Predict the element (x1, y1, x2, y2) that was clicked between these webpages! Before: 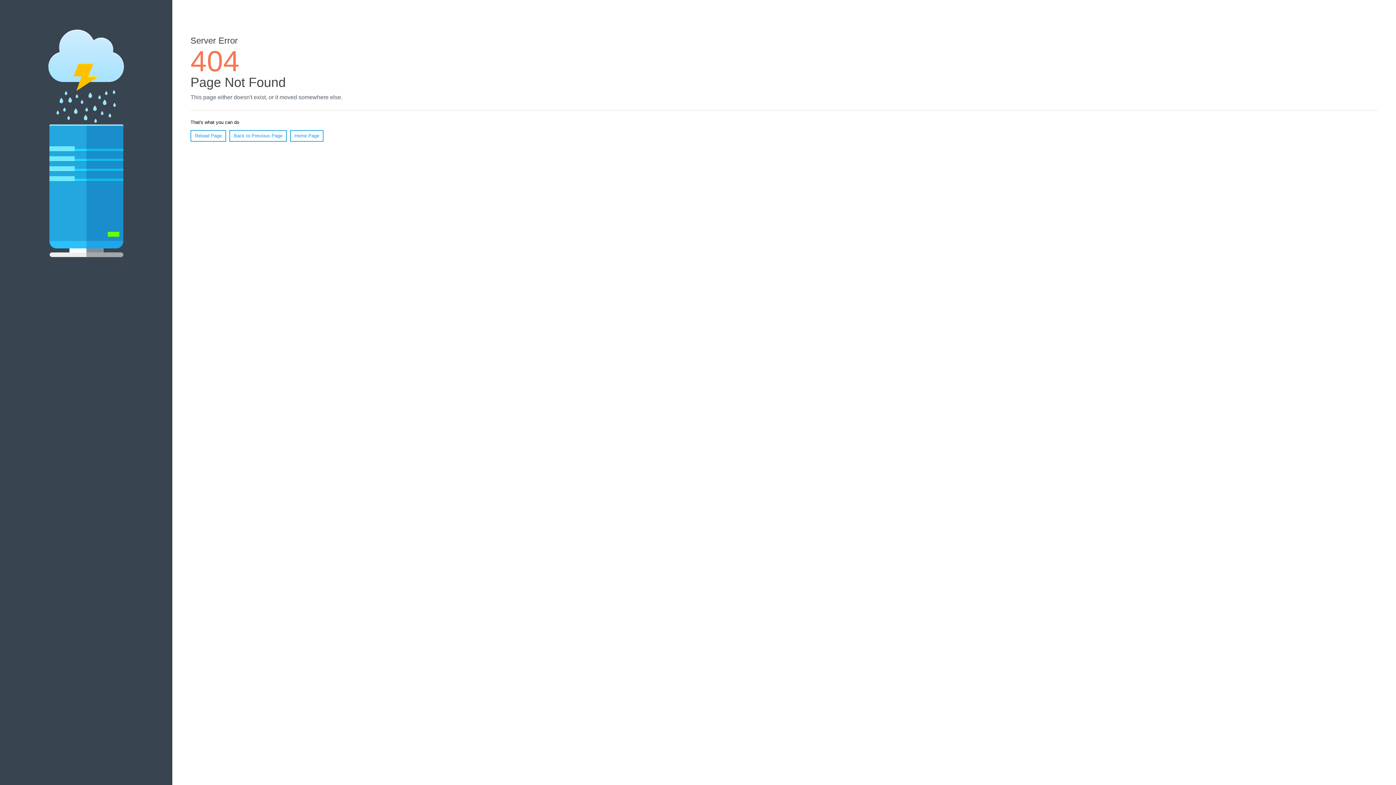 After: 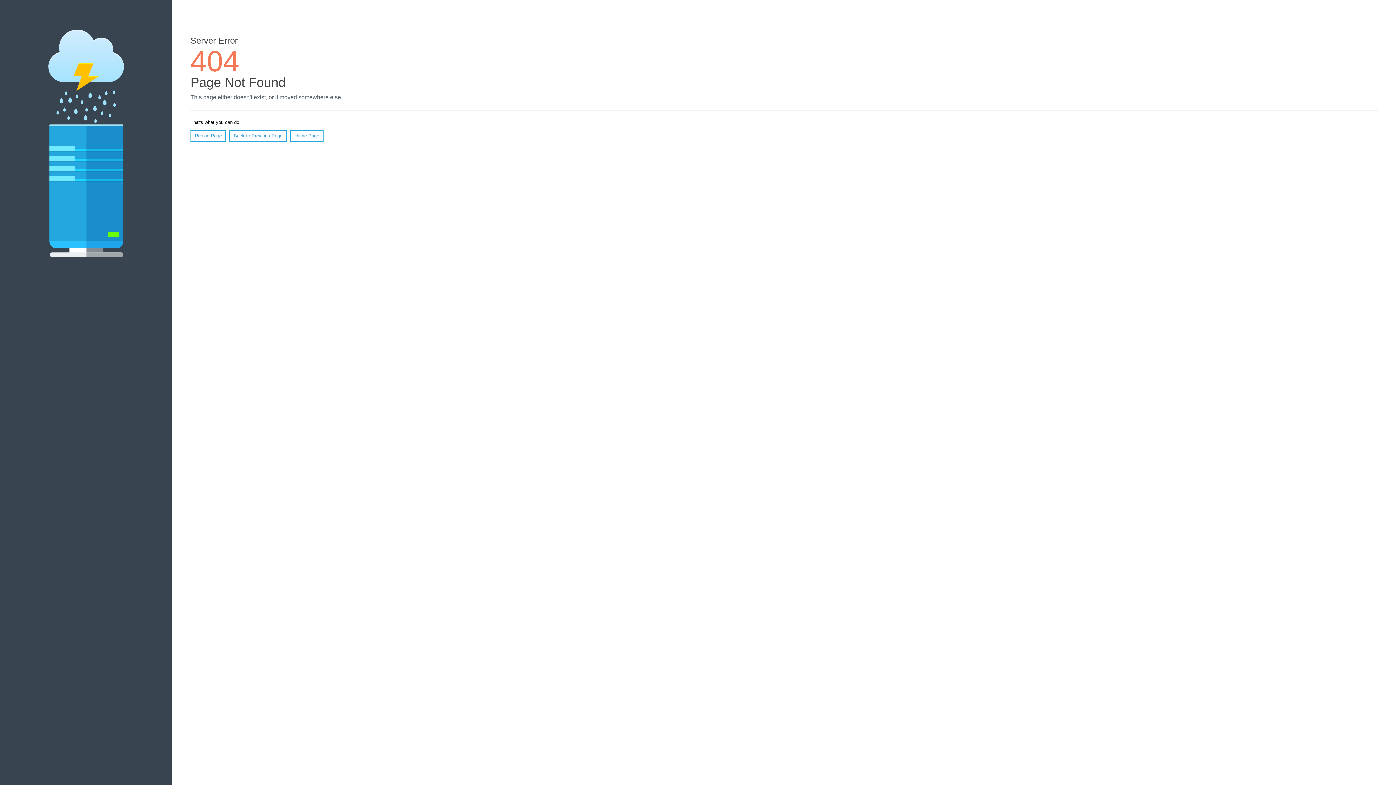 Action: bbox: (190, 130, 226, 141) label: Reload Page